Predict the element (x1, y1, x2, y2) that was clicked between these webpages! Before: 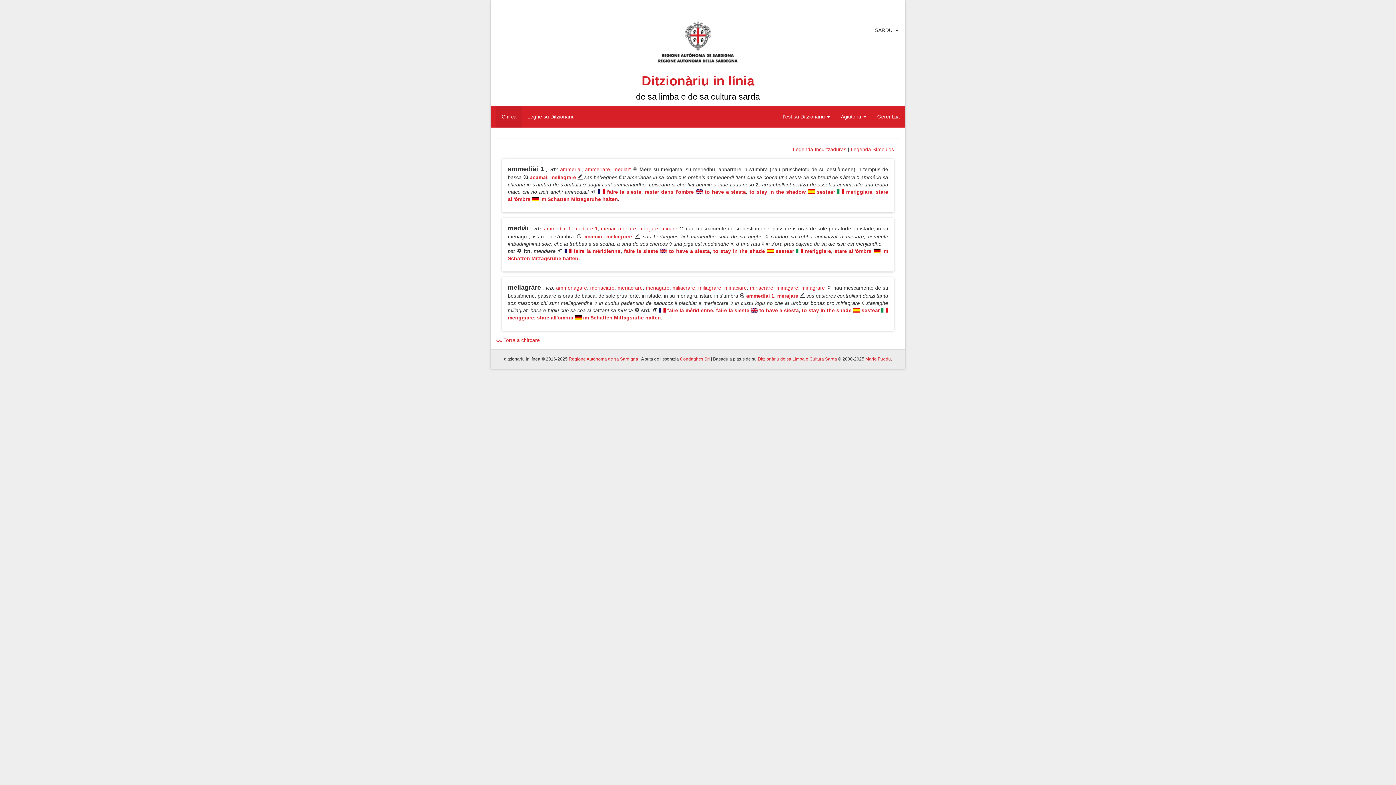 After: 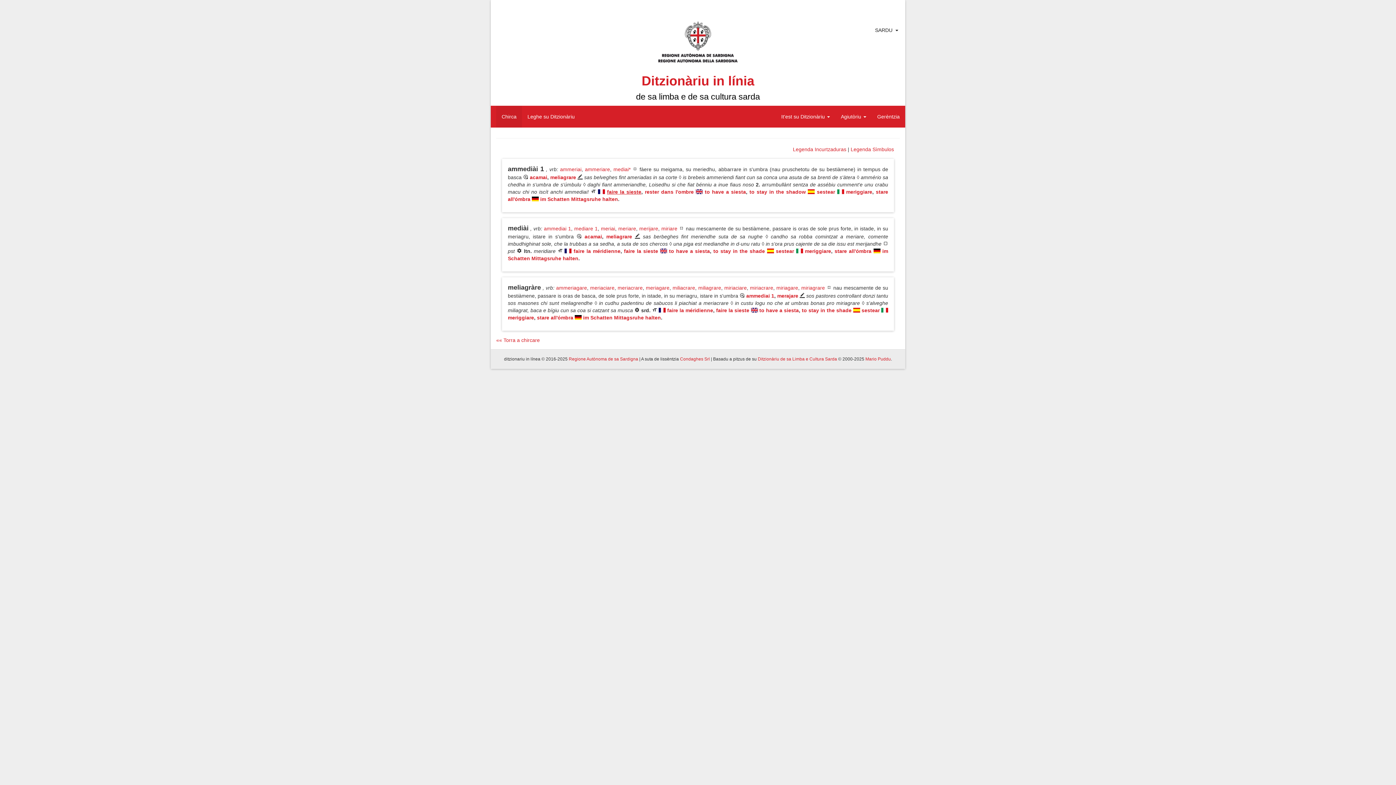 Action: label: faire la sieste bbox: (607, 189, 641, 194)